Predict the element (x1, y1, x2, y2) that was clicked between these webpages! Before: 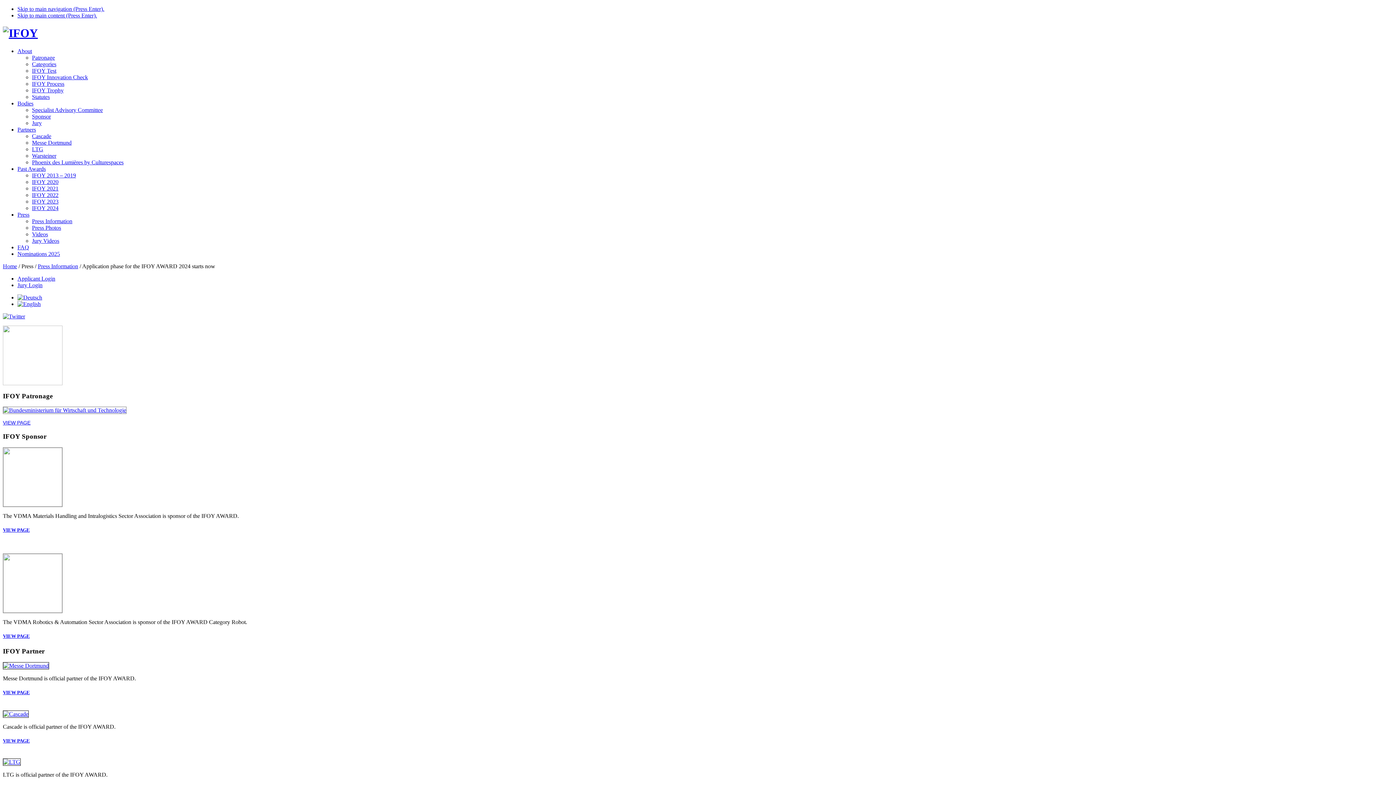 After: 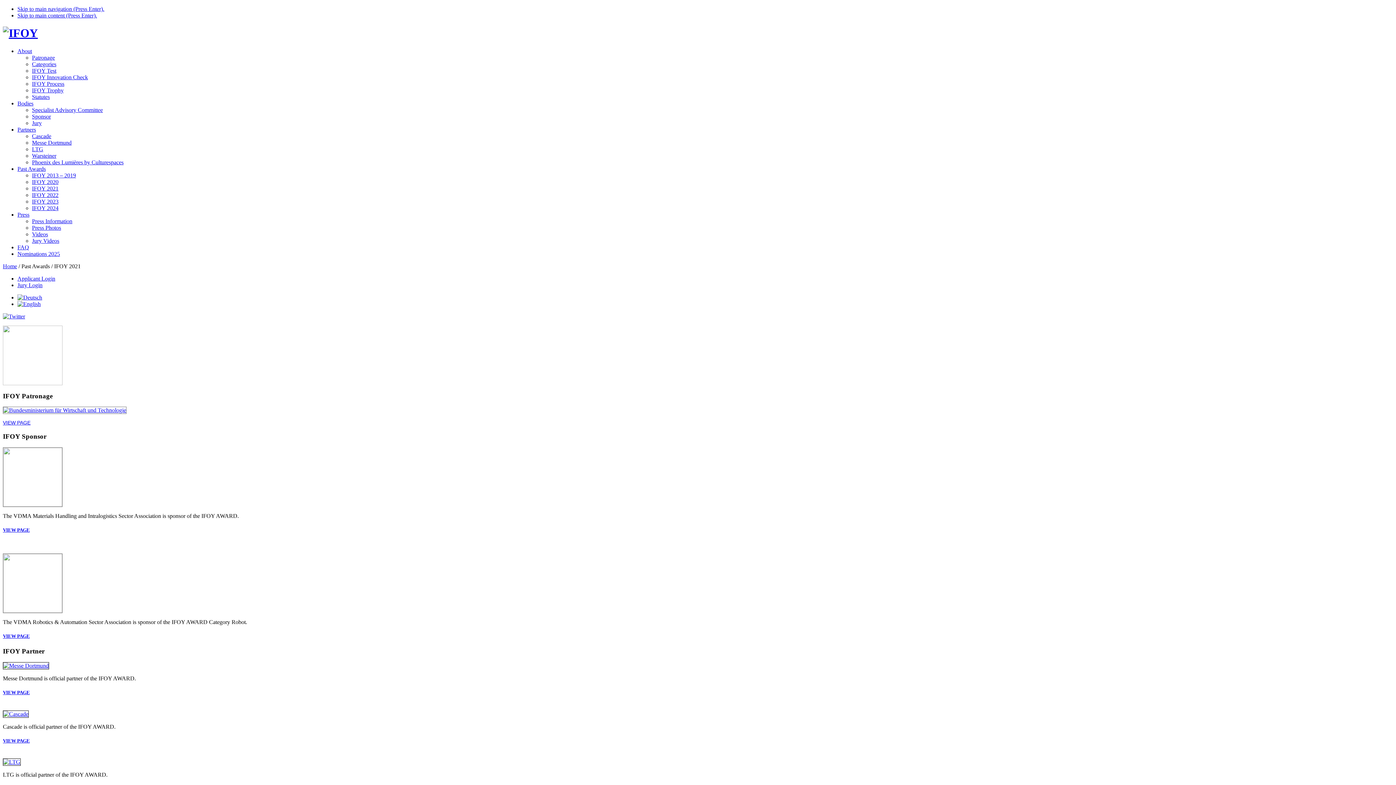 Action: bbox: (32, 185, 58, 191) label: IFOY 2021